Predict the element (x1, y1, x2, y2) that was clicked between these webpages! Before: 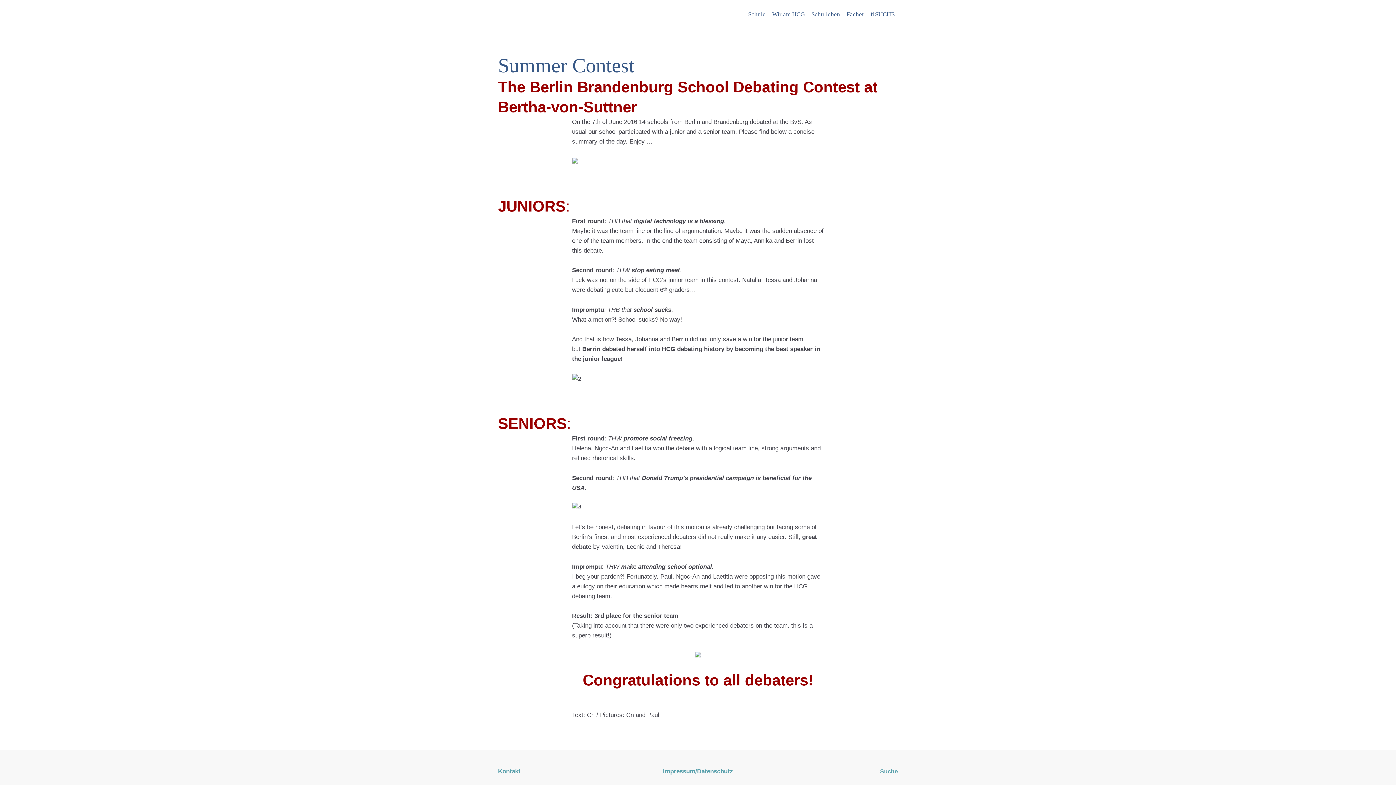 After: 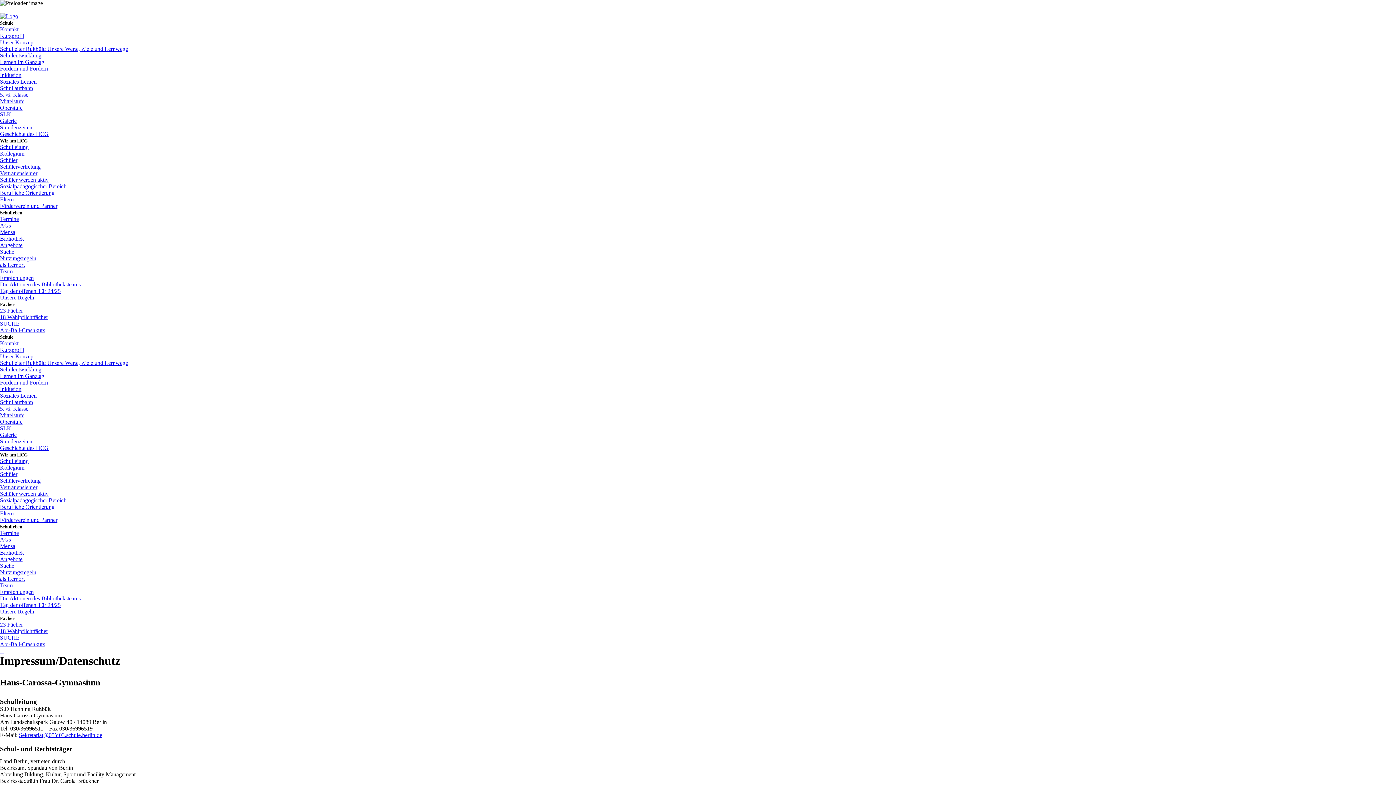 Action: label: Impressum/Datenschutz bbox: (663, 768, 733, 775)